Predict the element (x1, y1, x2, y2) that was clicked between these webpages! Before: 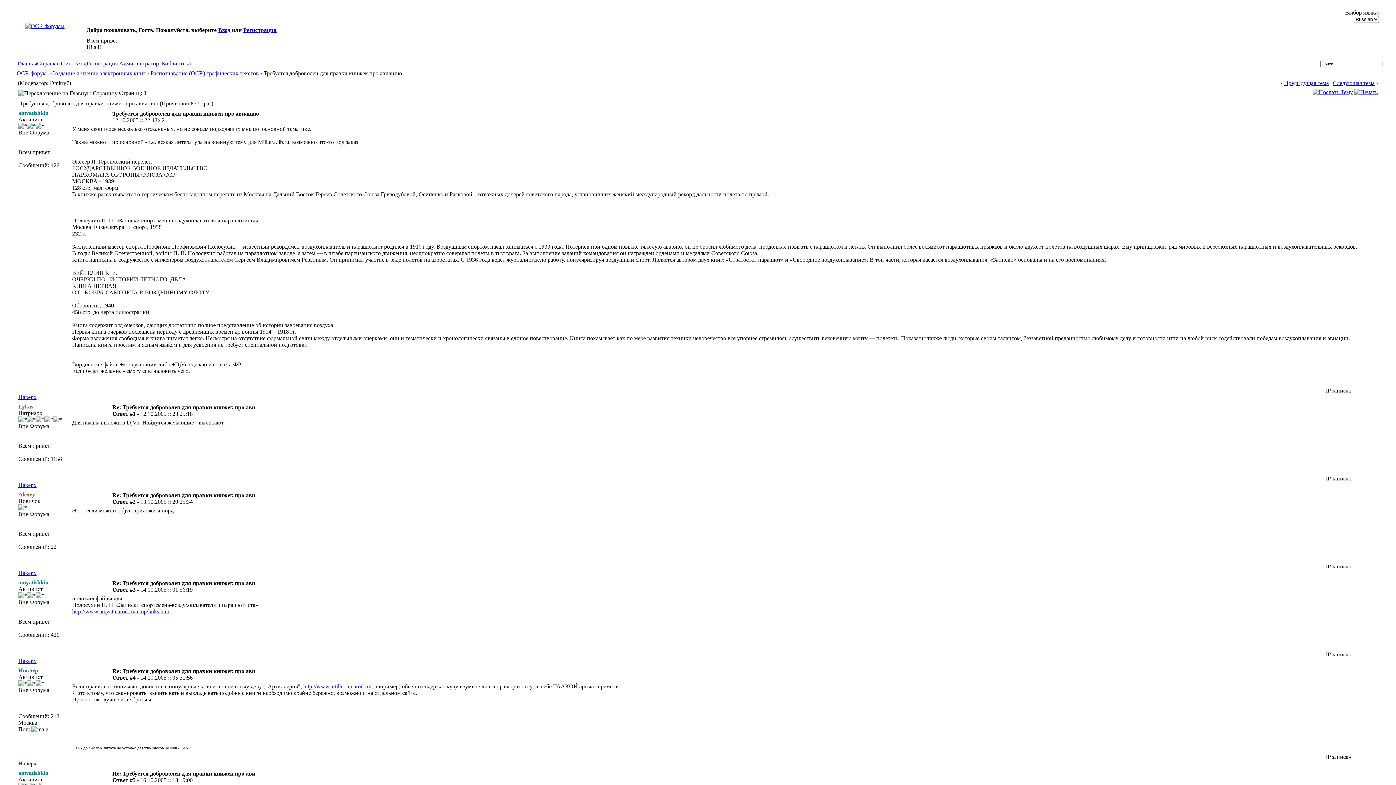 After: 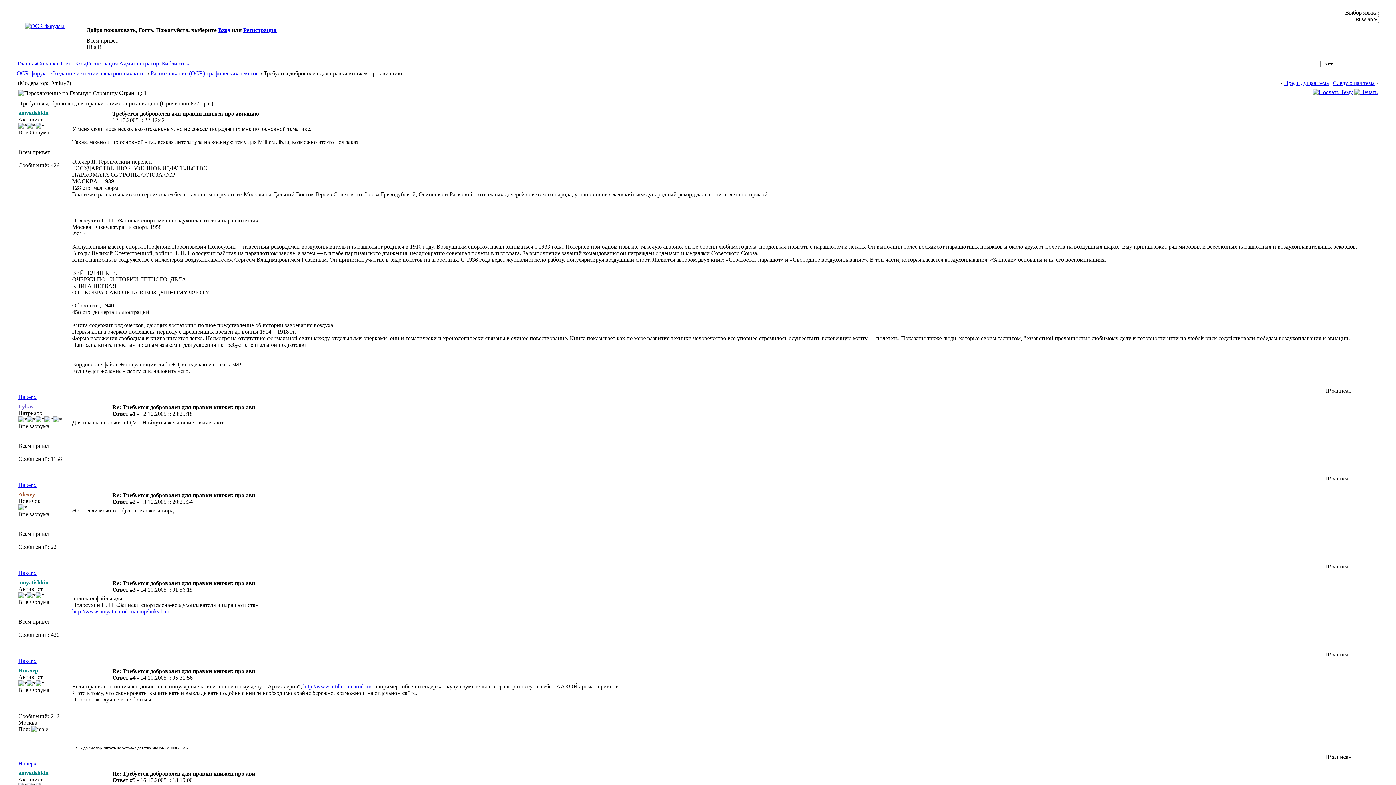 Action: bbox: (72, 608, 169, 614) label: http://www.amyat.narod.ru/temp/links.htm